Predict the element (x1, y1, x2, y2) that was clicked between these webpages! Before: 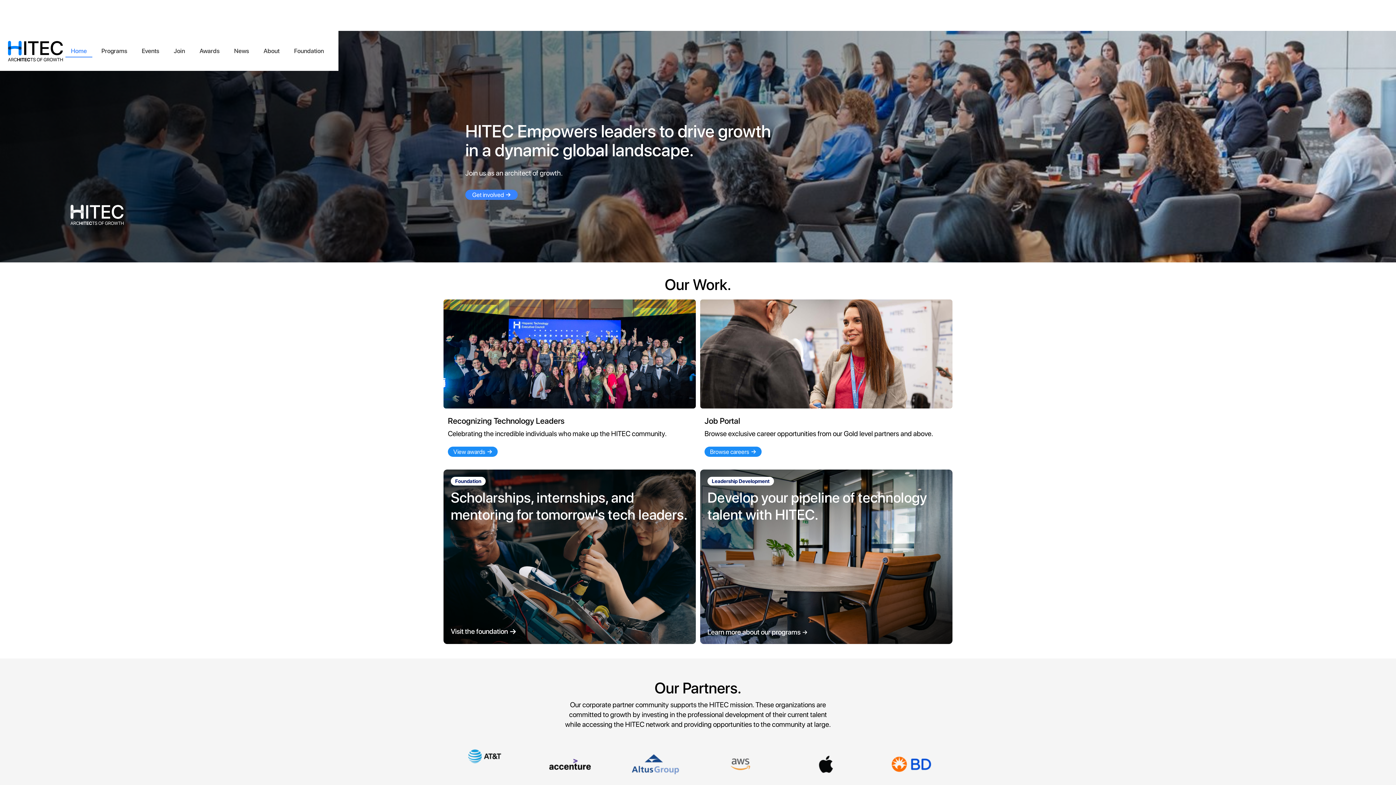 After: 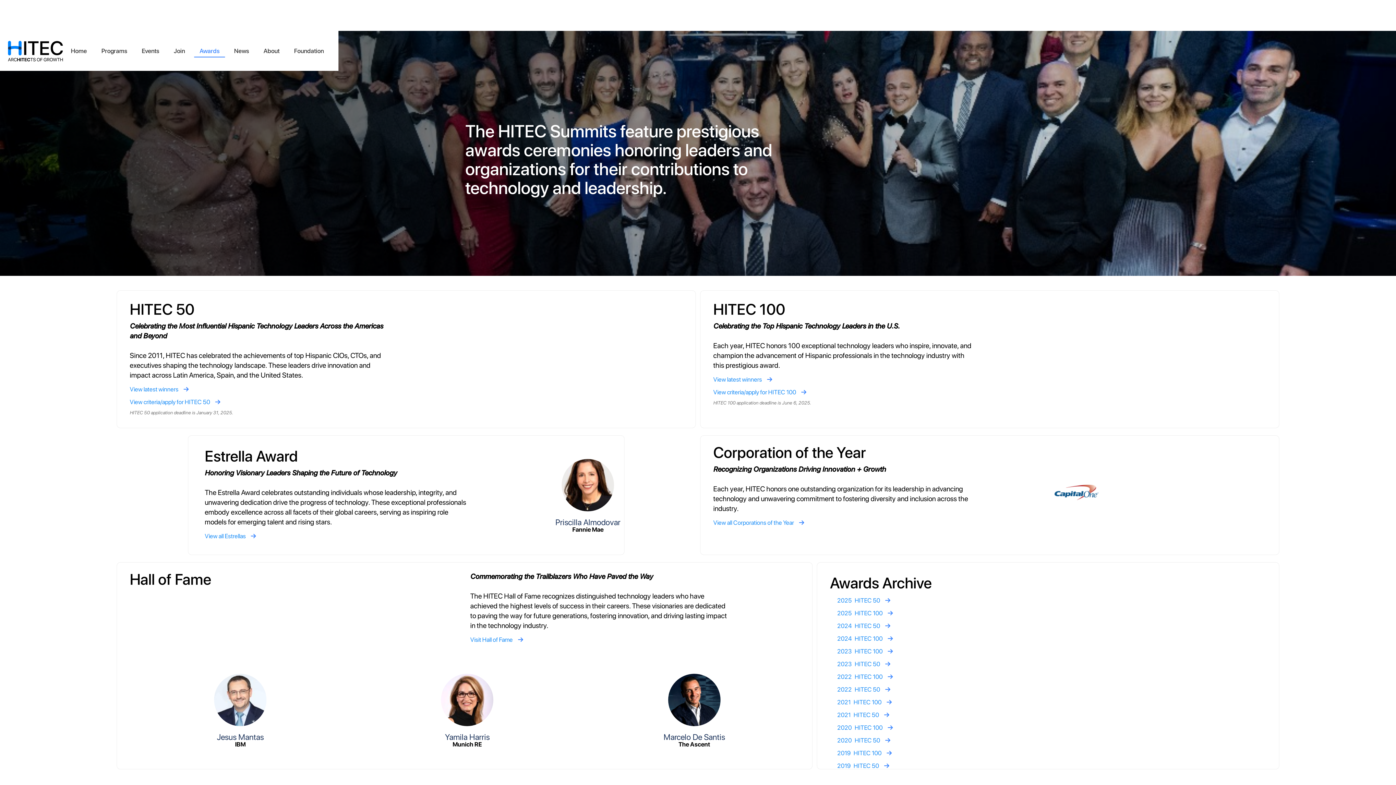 Action: bbox: (443, 299, 696, 461) label: Recognizing Technology Leaders

Celebrating the incredible individuals who make up the HITEC community.

View awards